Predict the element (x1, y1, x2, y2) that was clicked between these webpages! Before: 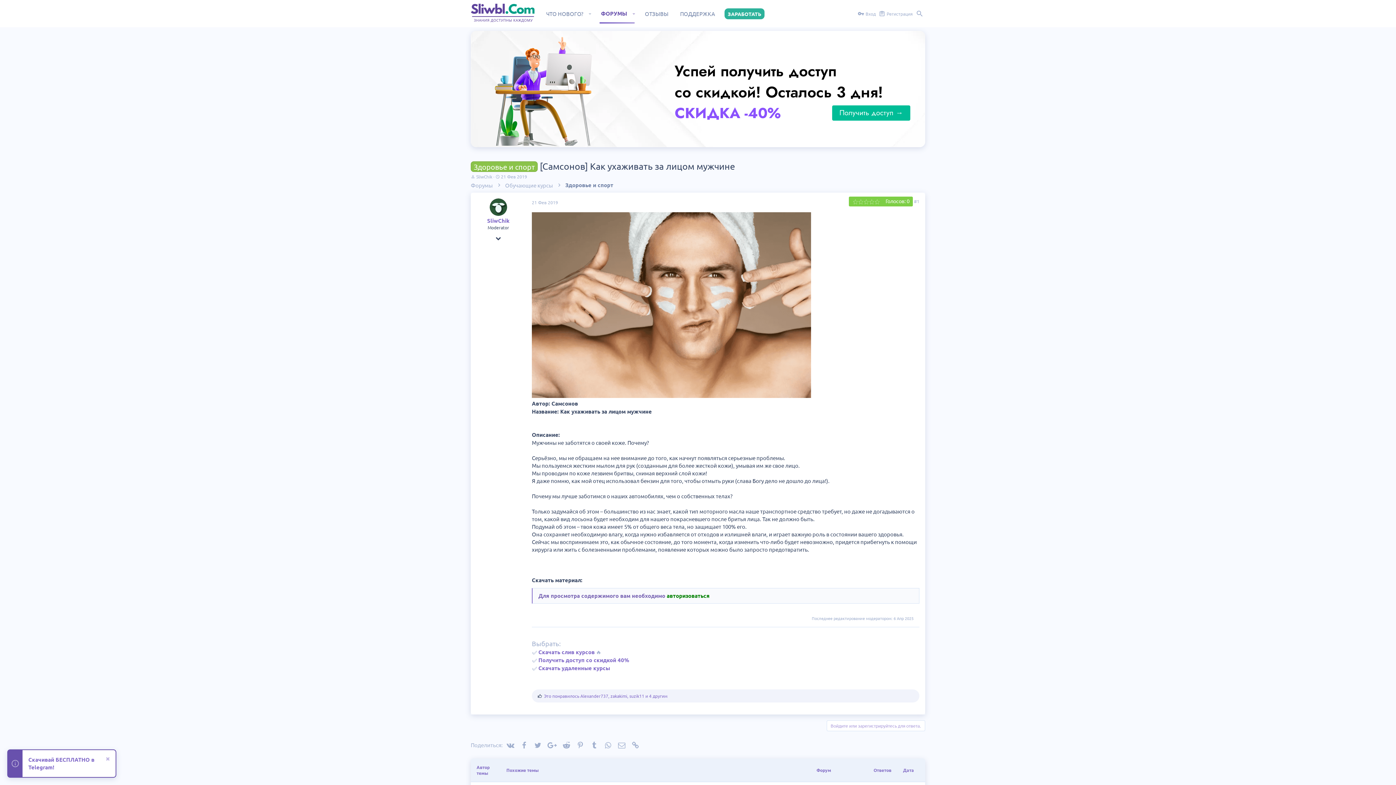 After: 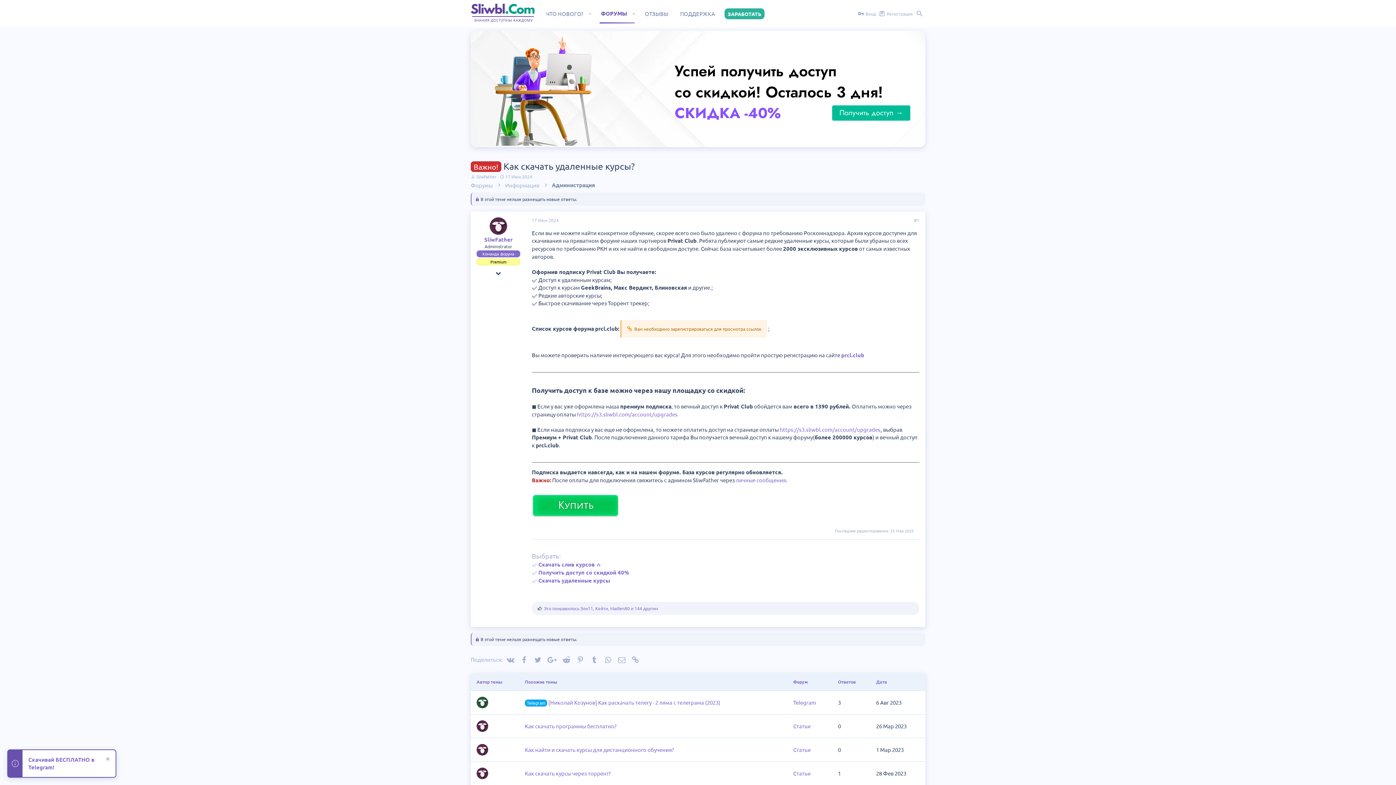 Action: bbox: (538, 664, 610, 671) label: Скачать удаленные курсы